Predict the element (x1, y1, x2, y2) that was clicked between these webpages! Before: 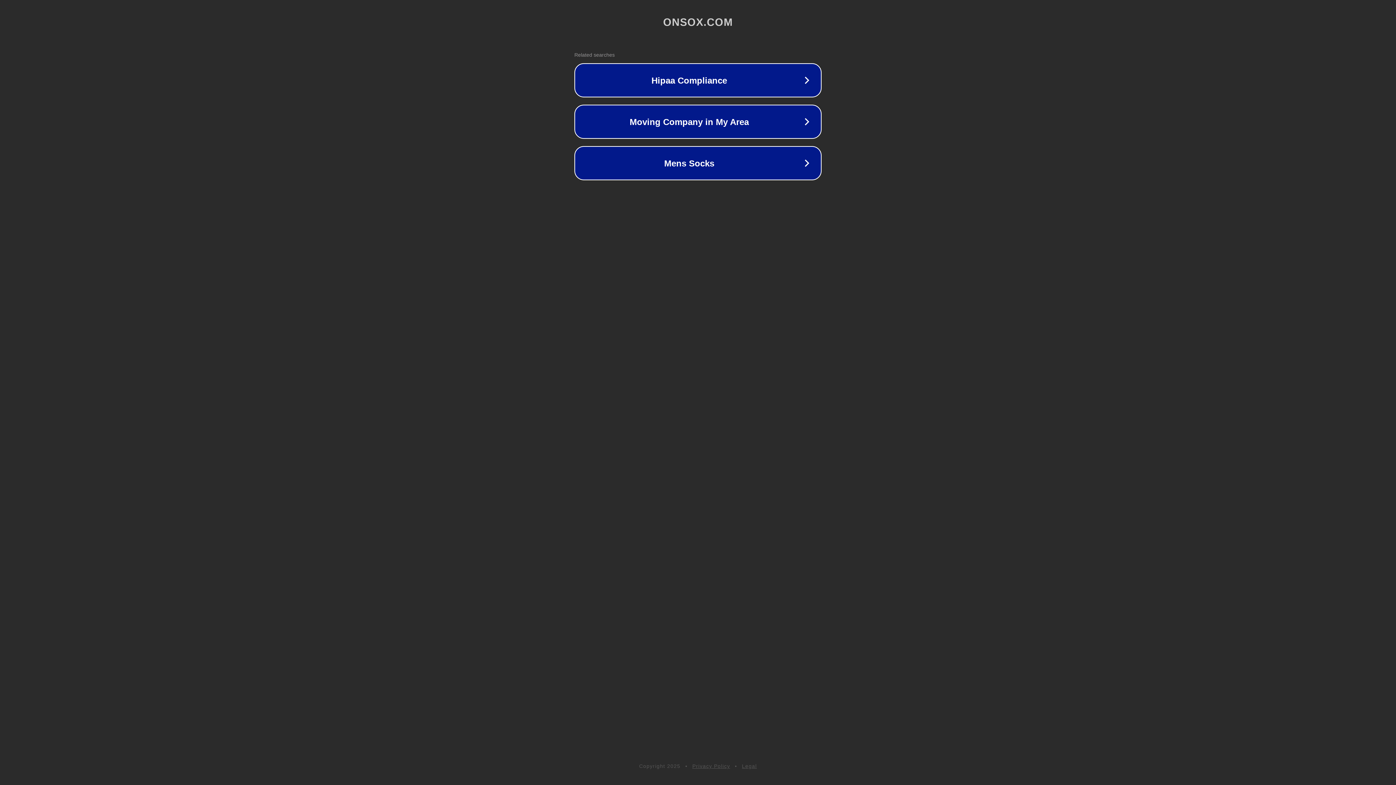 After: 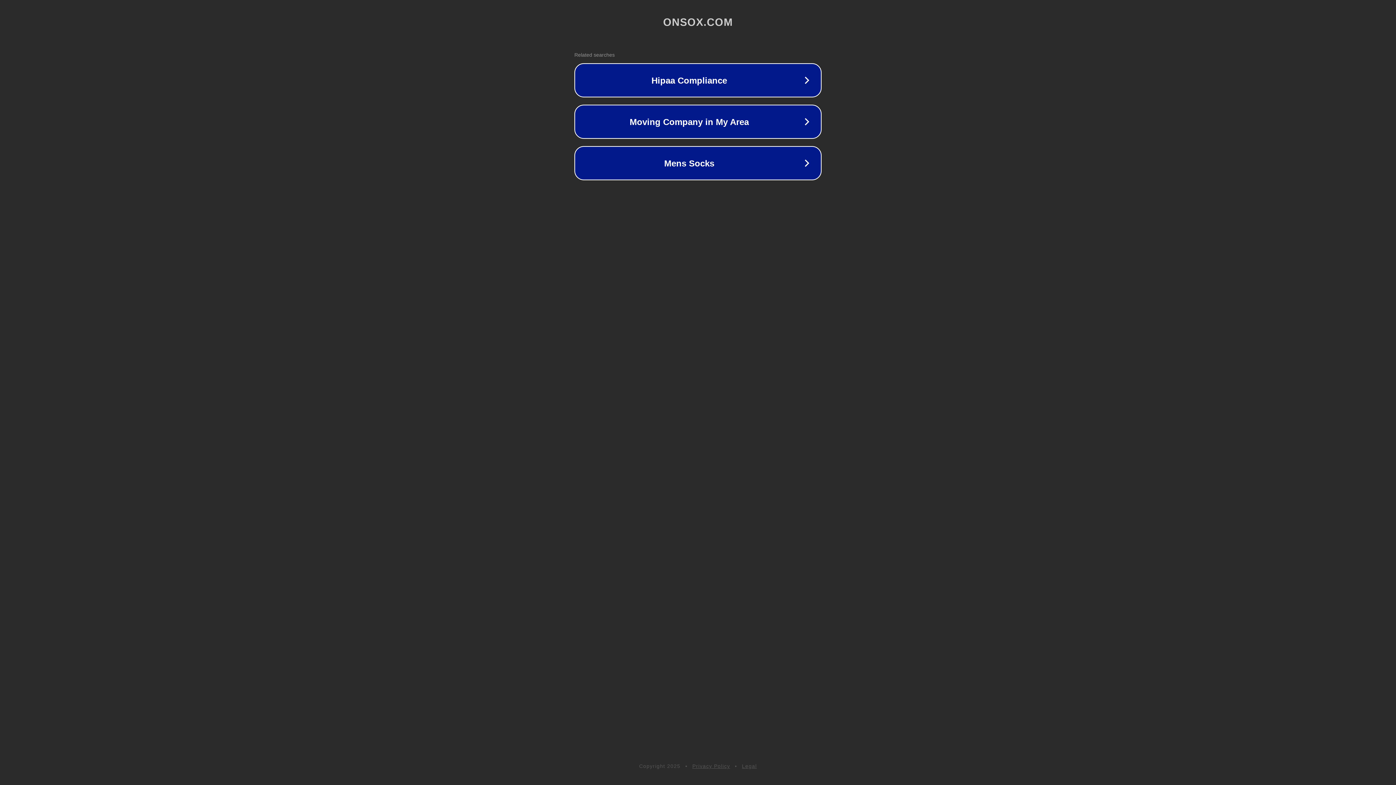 Action: bbox: (742, 763, 757, 769) label: Legal